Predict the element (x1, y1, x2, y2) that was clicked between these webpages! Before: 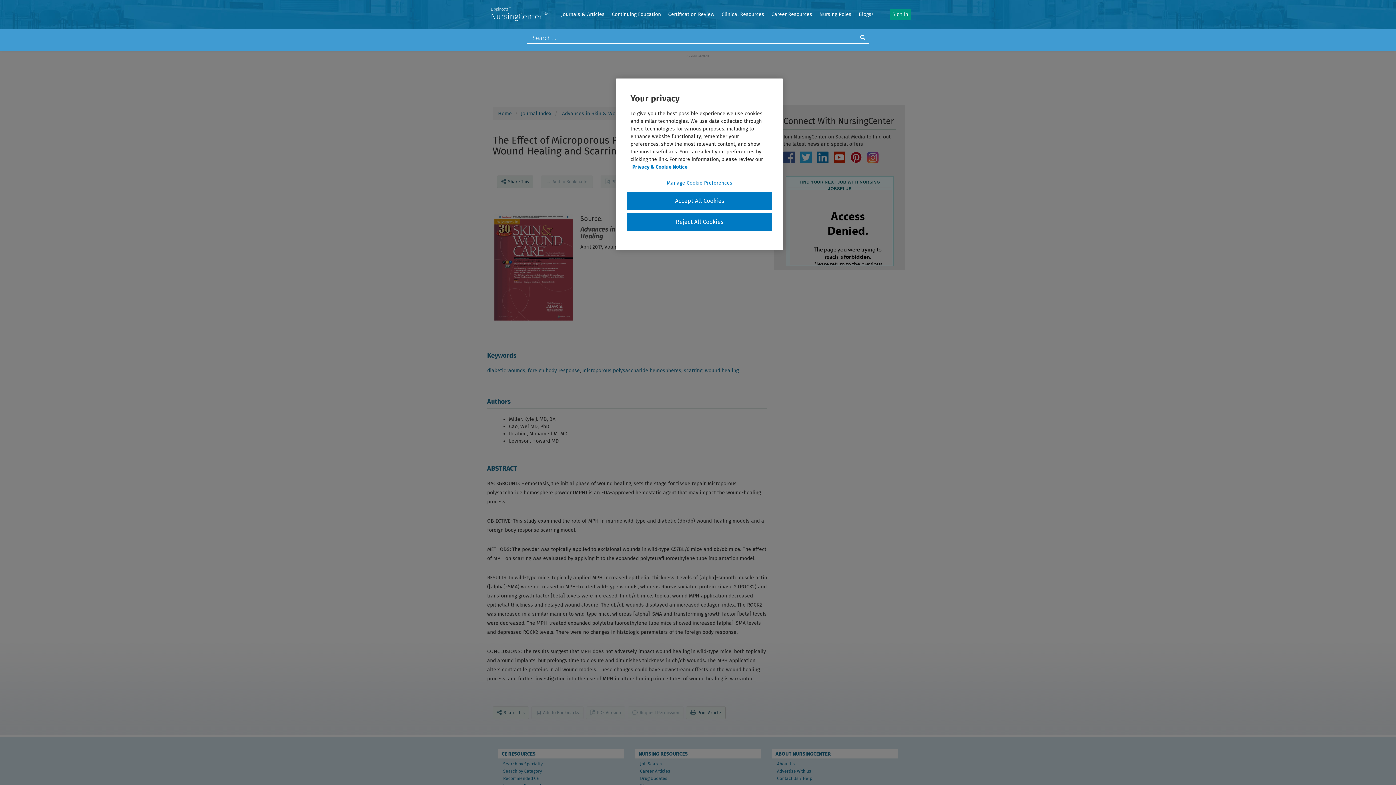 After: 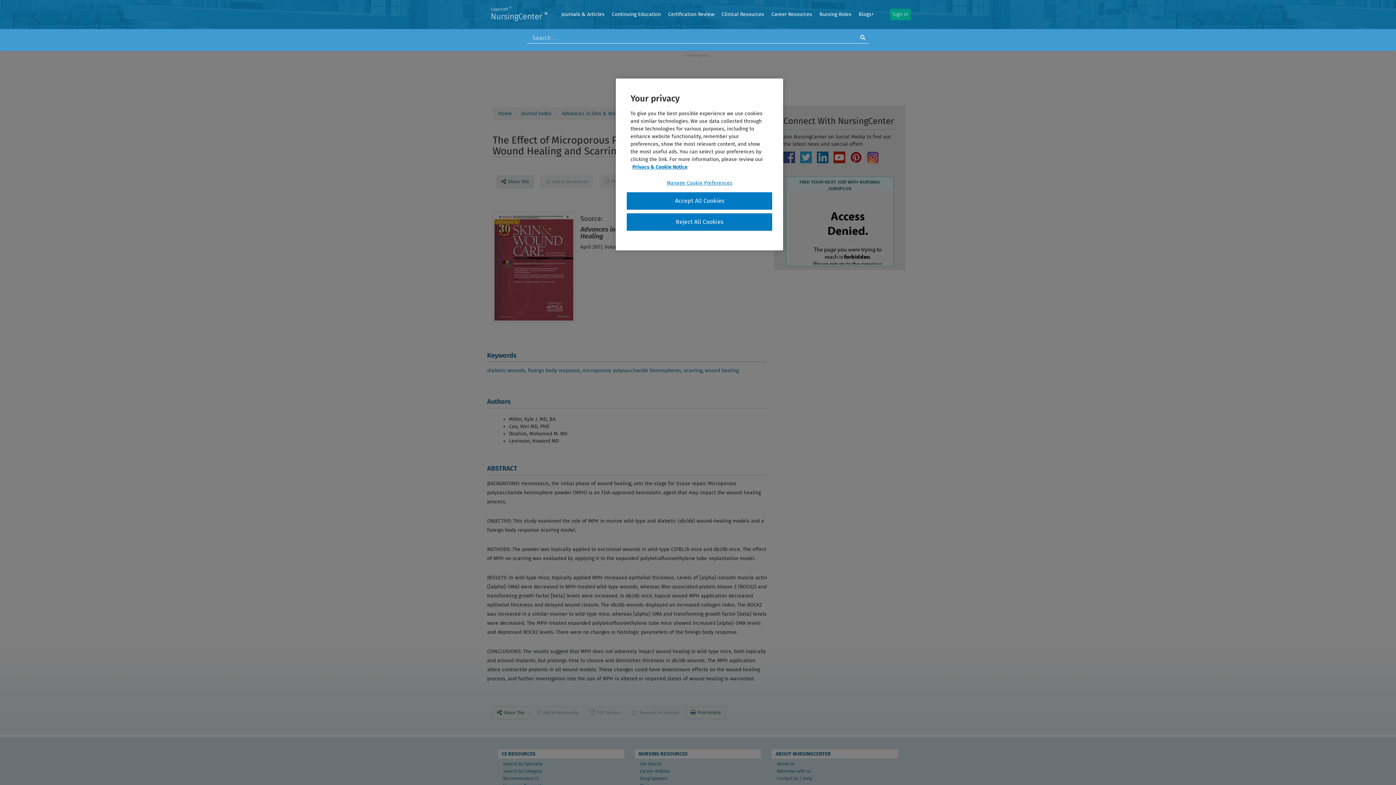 Action: label: Advertise with us bbox: (776, 768, 812, 774)